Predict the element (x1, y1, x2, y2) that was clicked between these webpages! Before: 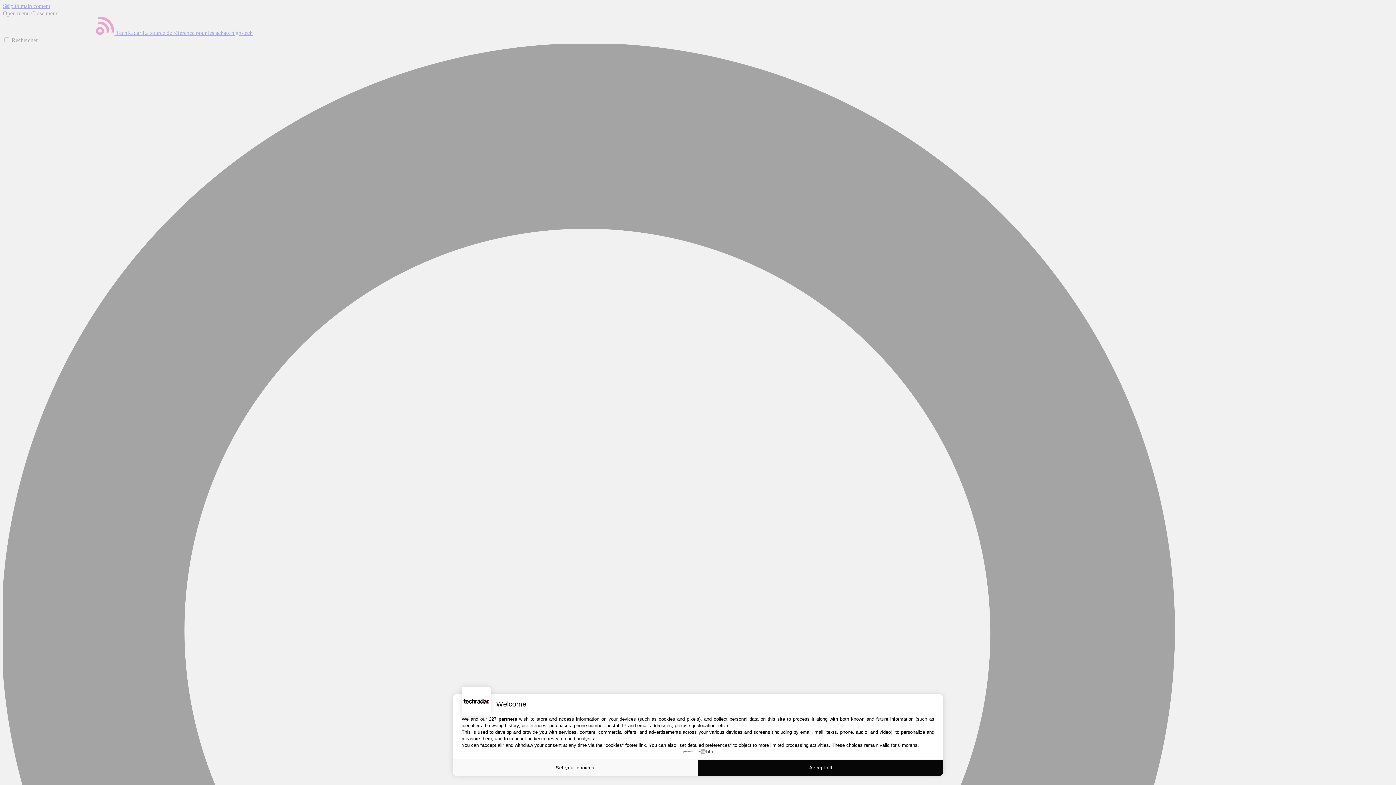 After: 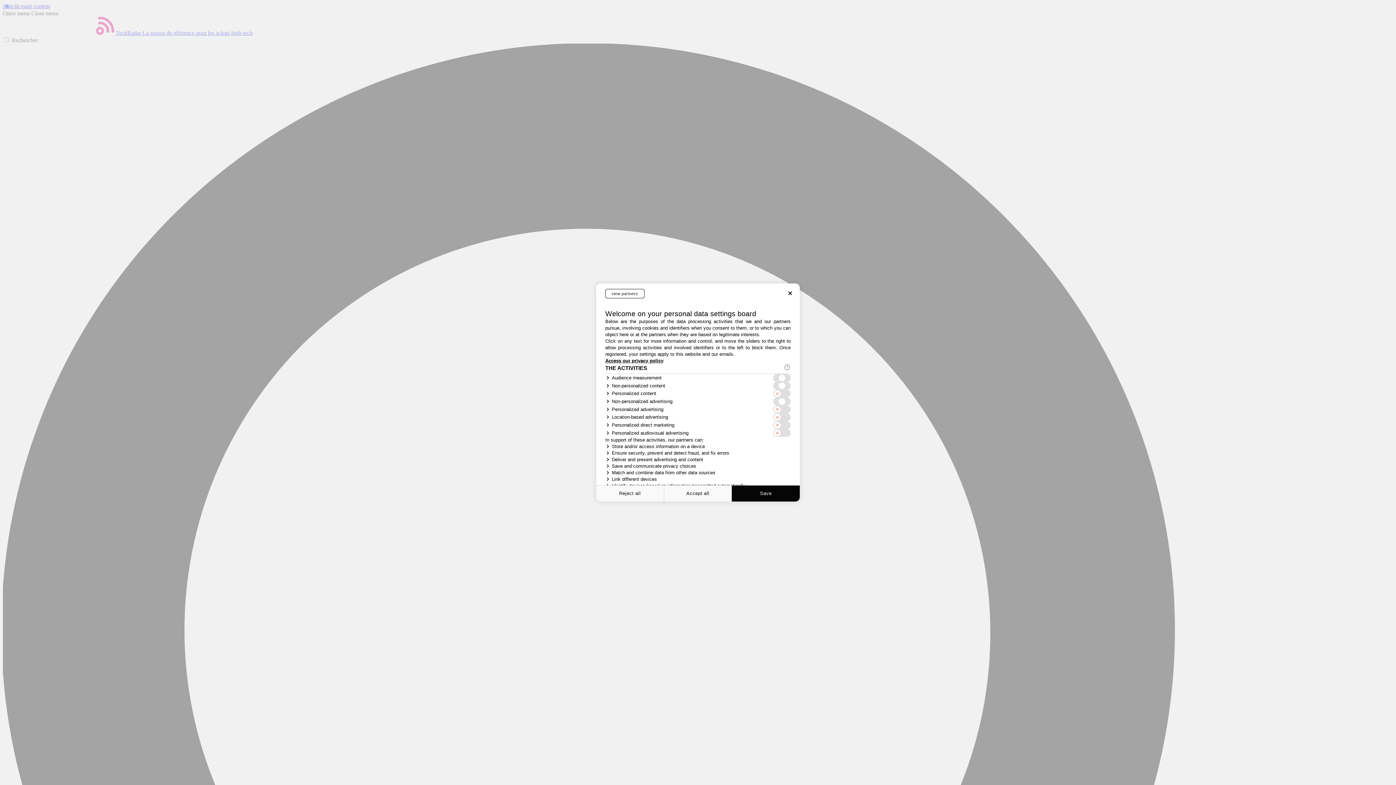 Action: bbox: (452, 760, 698, 776) label: Set your choices